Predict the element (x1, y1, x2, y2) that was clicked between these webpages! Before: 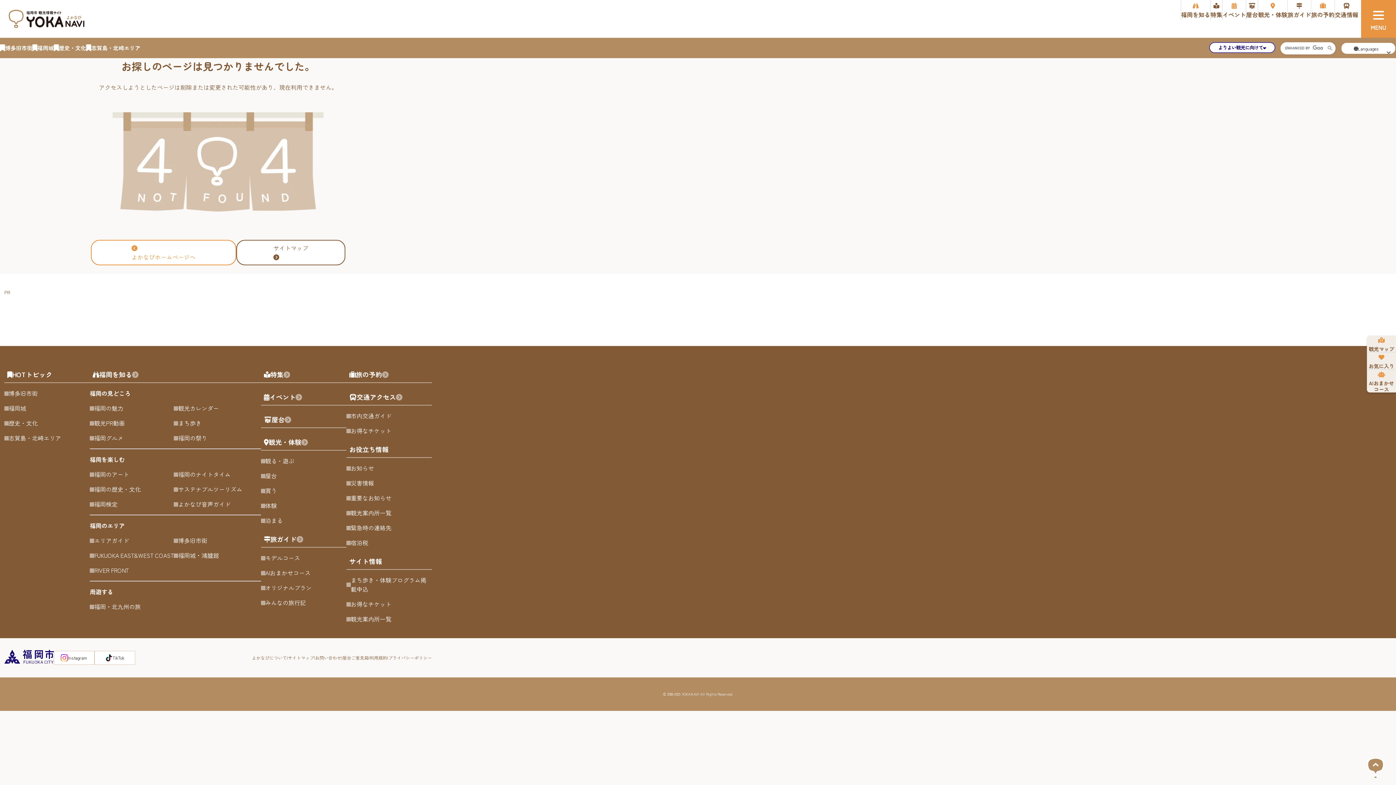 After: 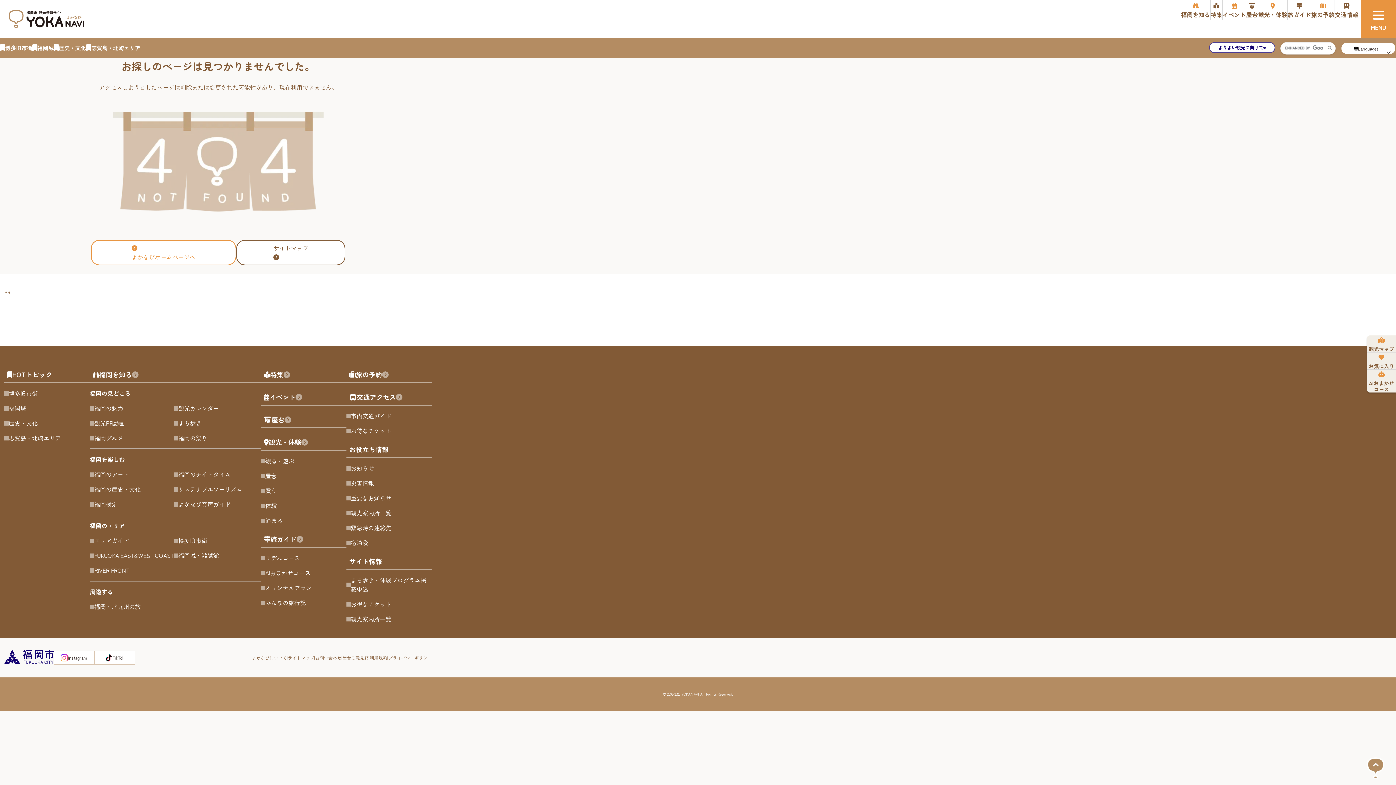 Action: bbox: (53, 651, 94, 665) label: Instagram